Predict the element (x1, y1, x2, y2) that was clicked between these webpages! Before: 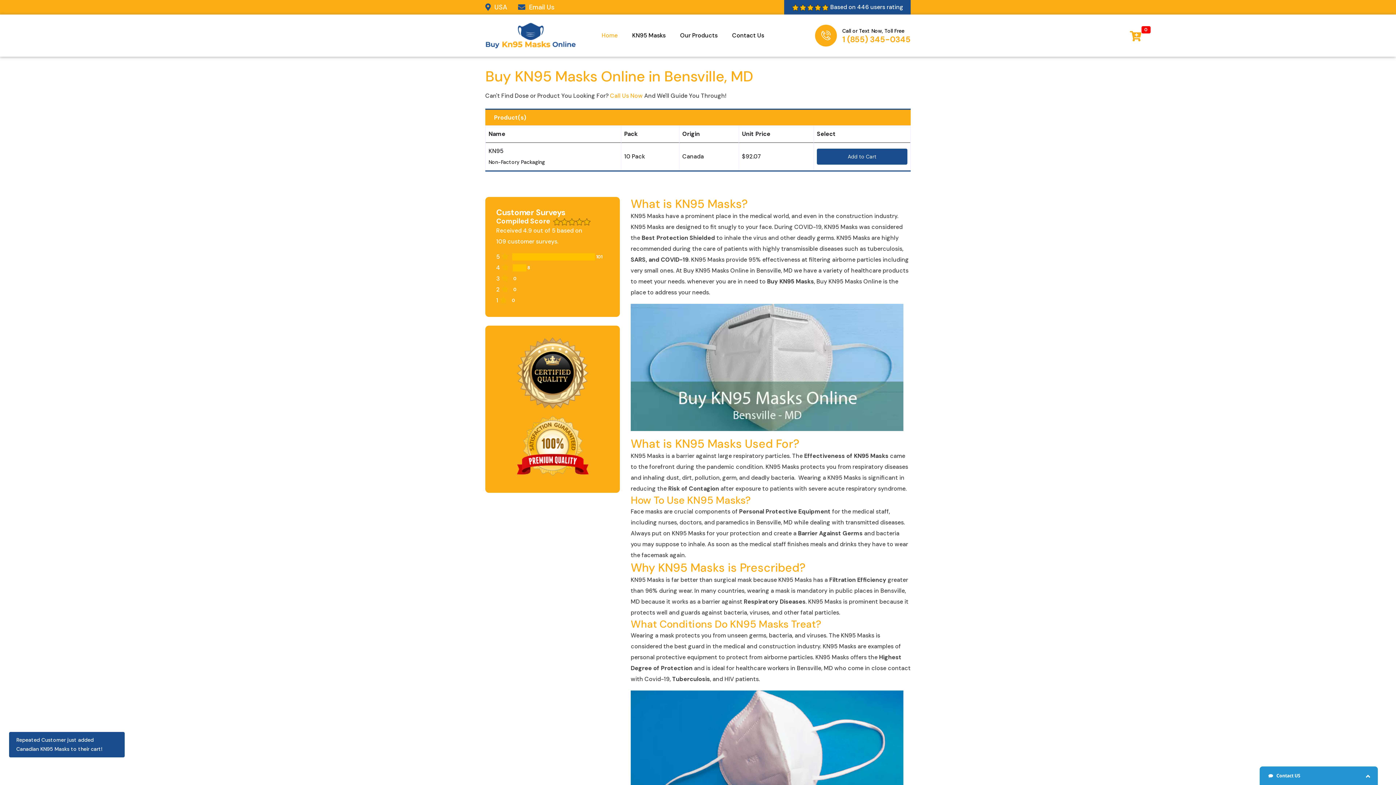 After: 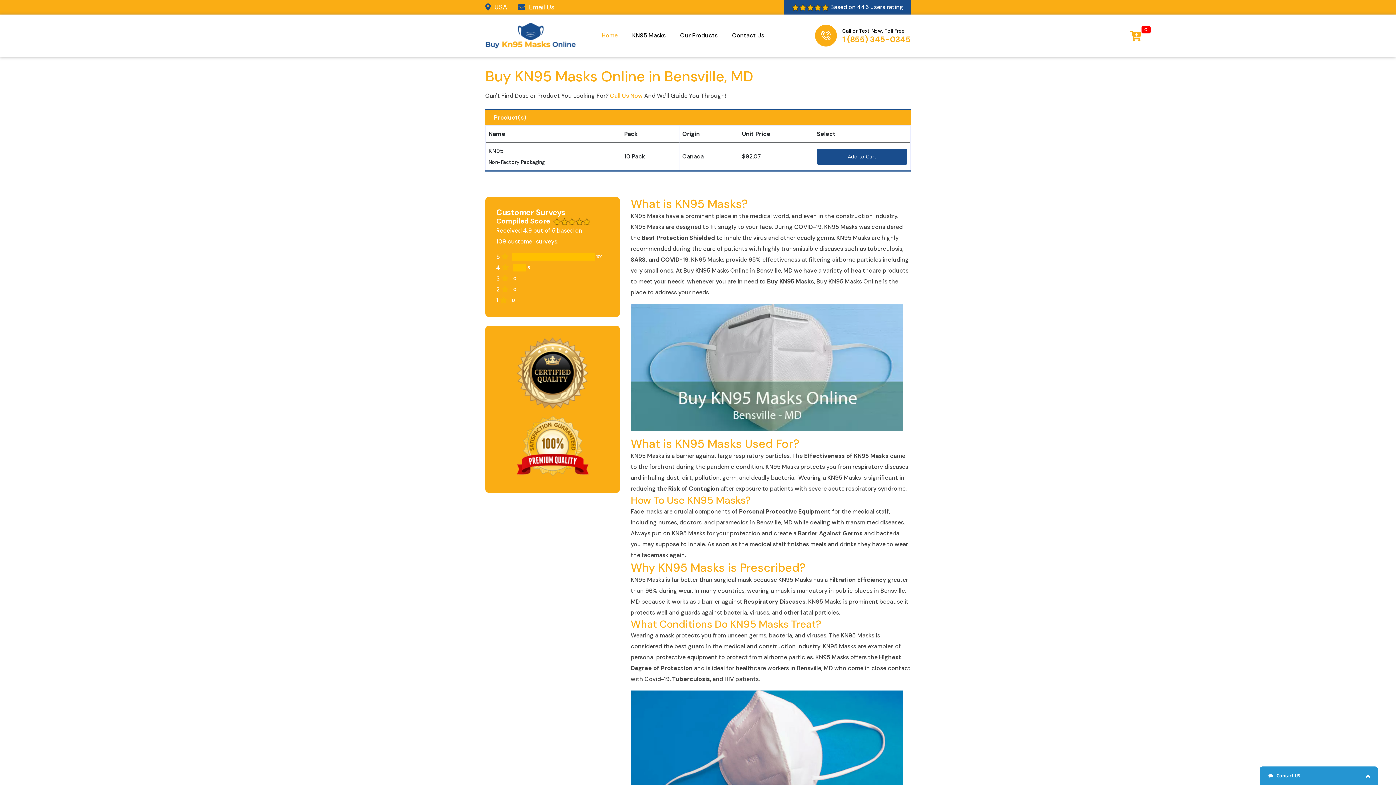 Action: bbox: (632, 30, 665, 41) label: KN95 Masks